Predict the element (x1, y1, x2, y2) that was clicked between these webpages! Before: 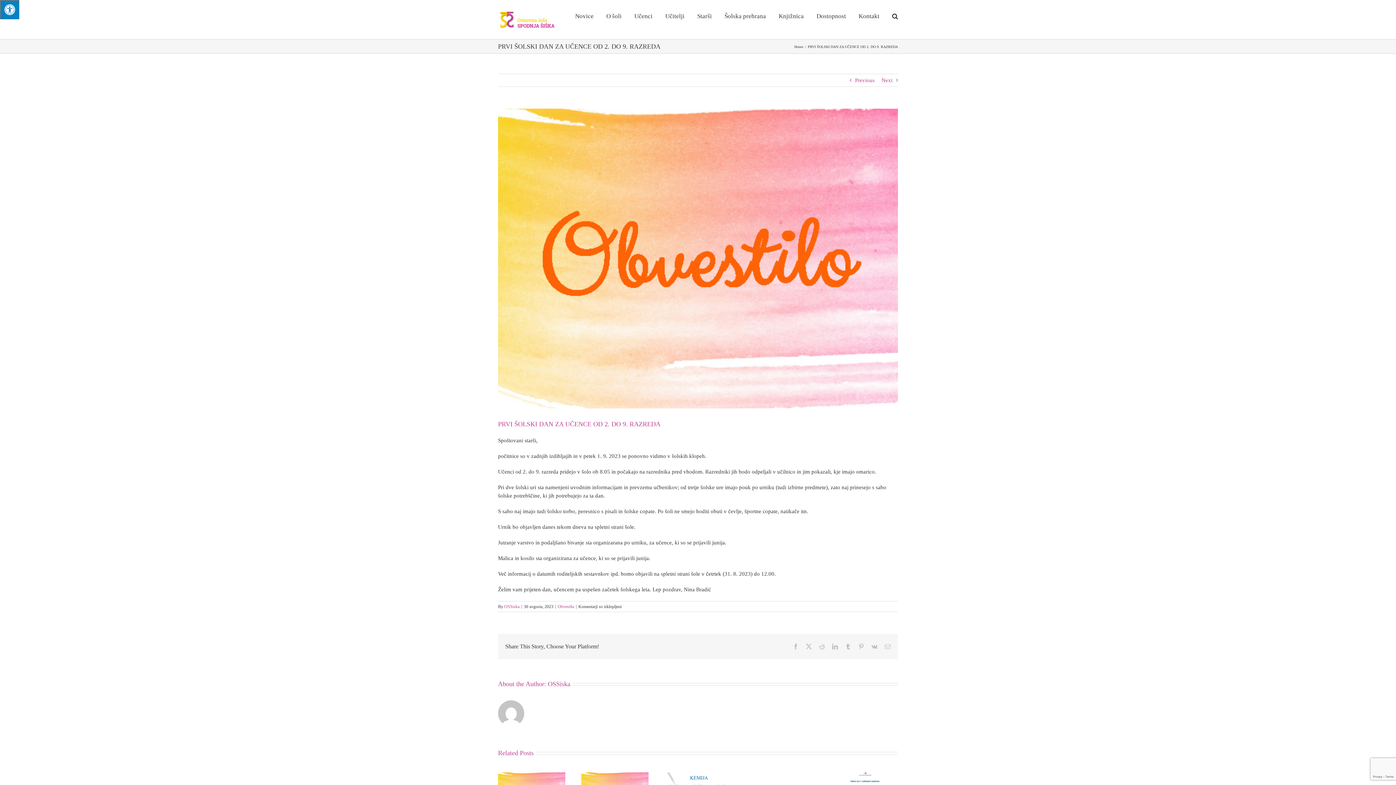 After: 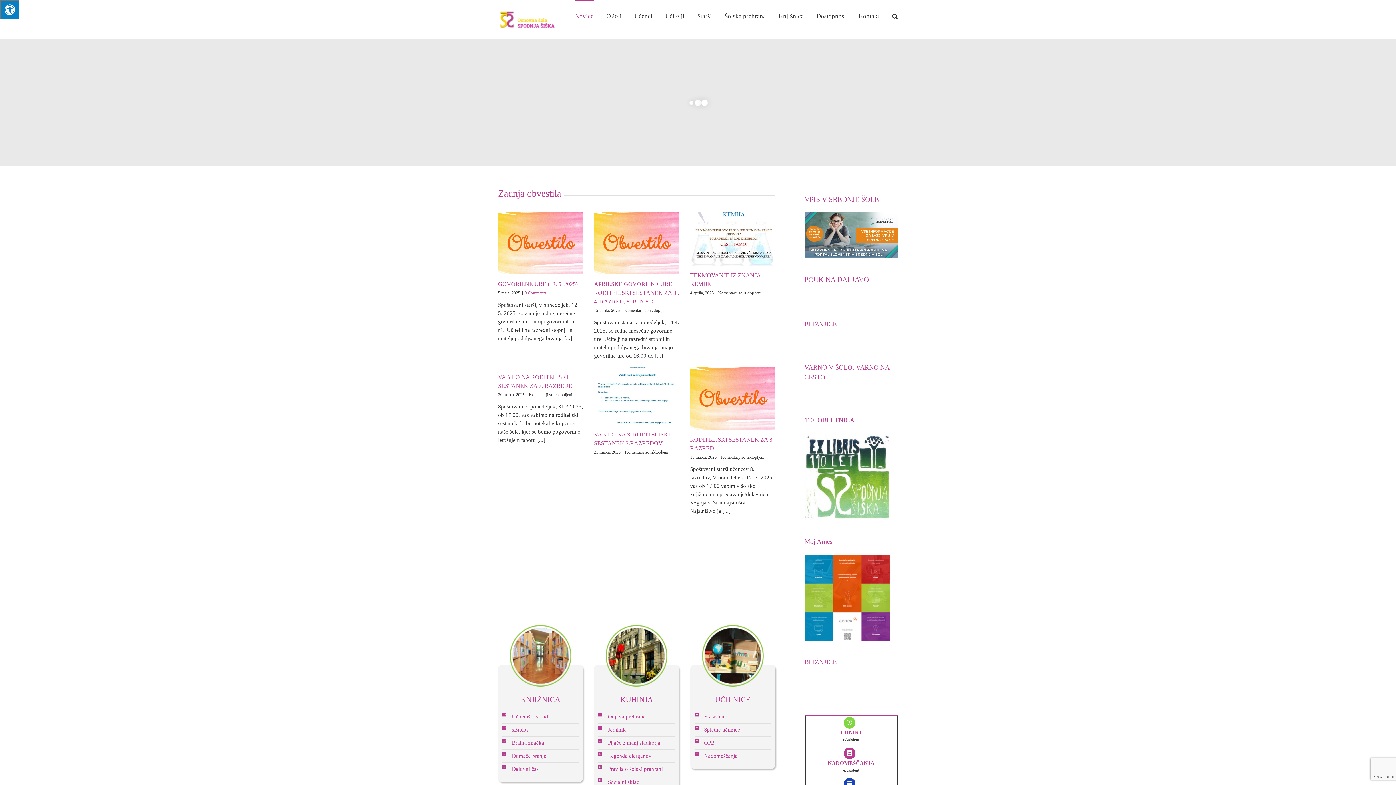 Action: bbox: (575, 0, 593, 31) label: Novice